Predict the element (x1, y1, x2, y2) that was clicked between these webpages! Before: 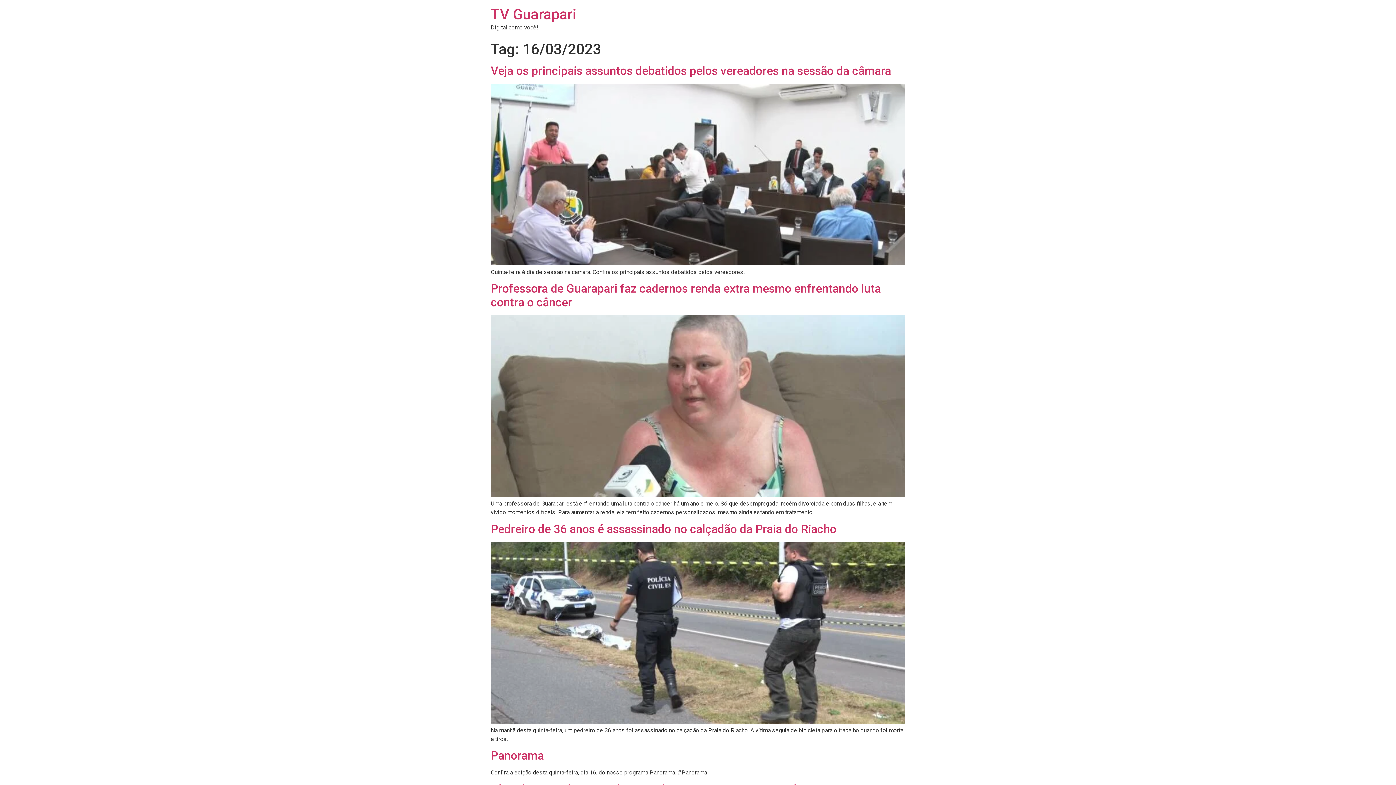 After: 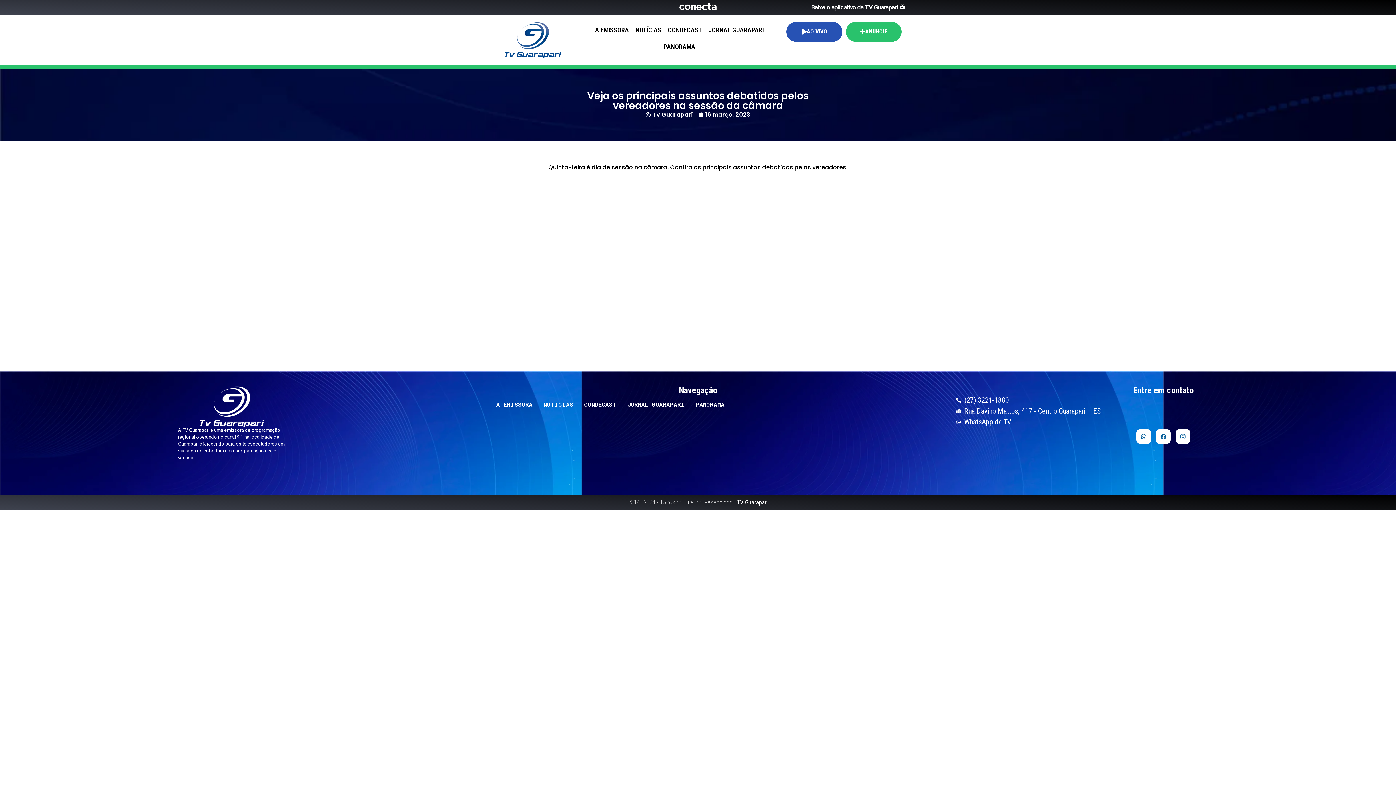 Action: bbox: (490, 260, 905, 266)